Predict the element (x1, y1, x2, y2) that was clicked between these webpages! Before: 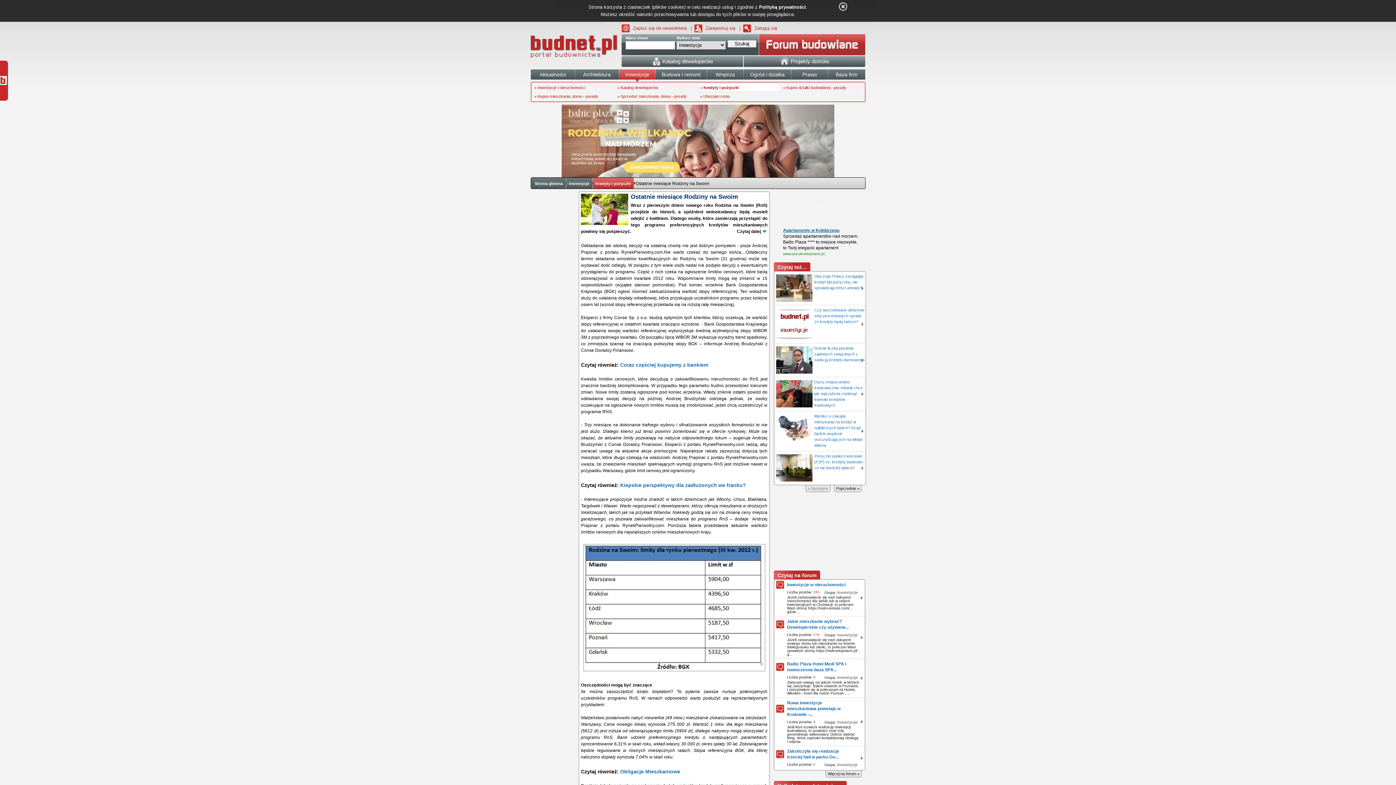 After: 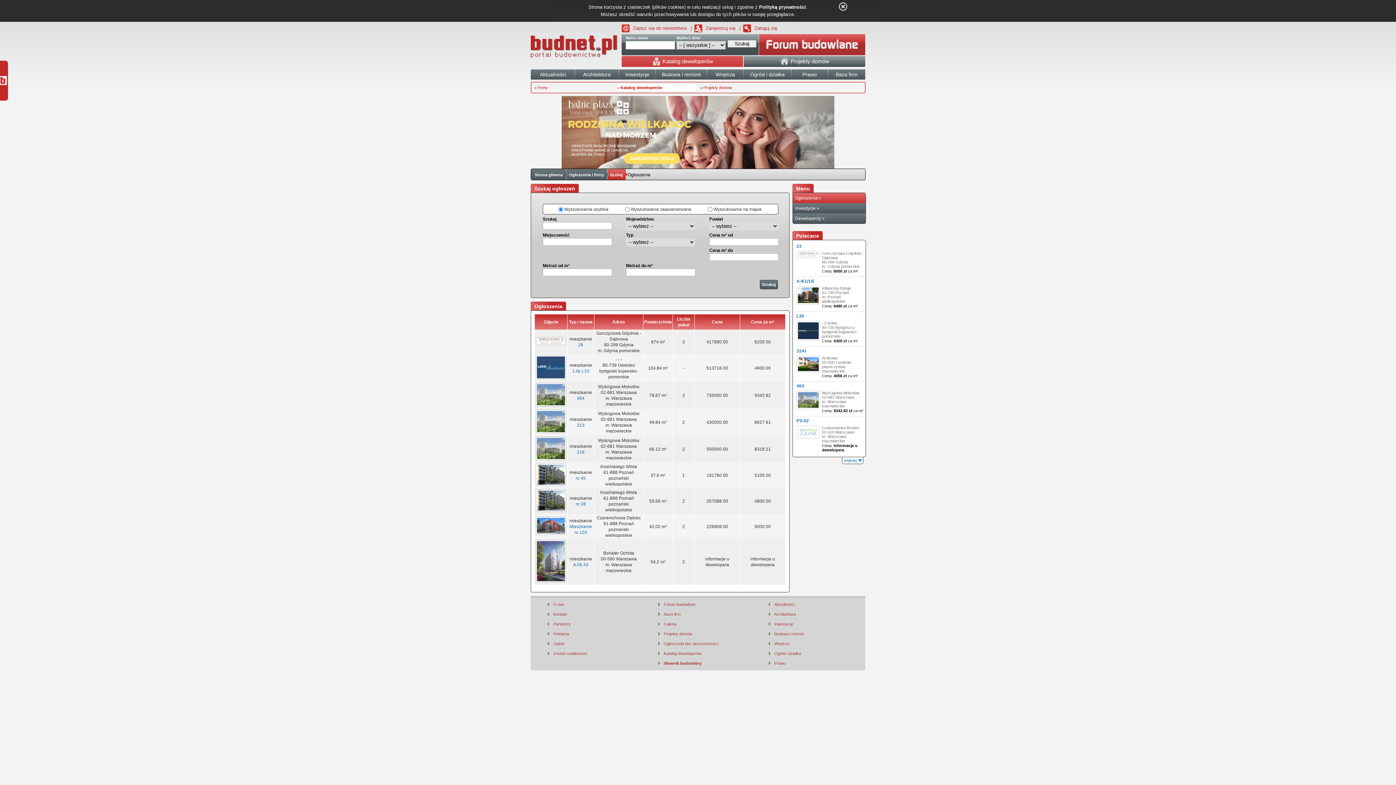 Action: label:  Katalog deweloperów bbox: (621, 56, 743, 66)